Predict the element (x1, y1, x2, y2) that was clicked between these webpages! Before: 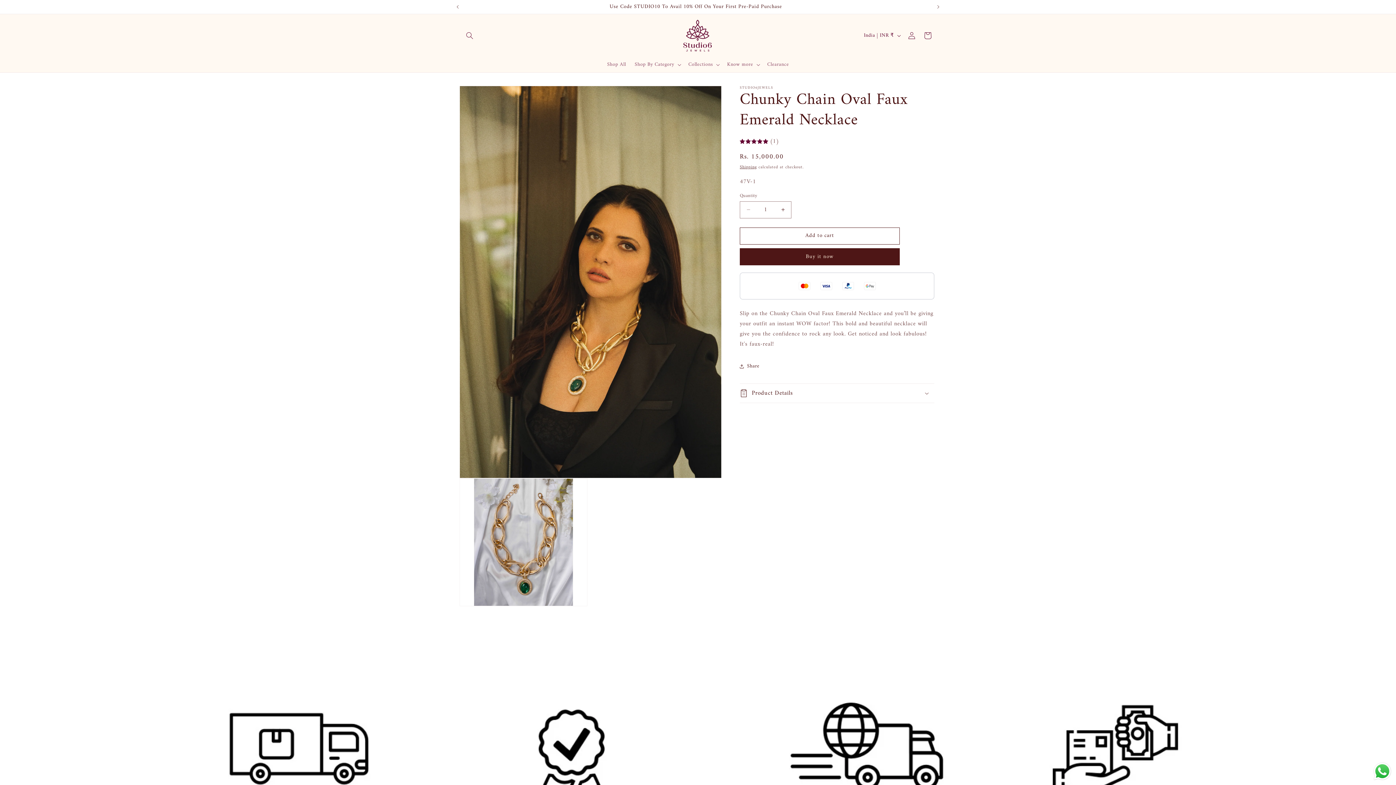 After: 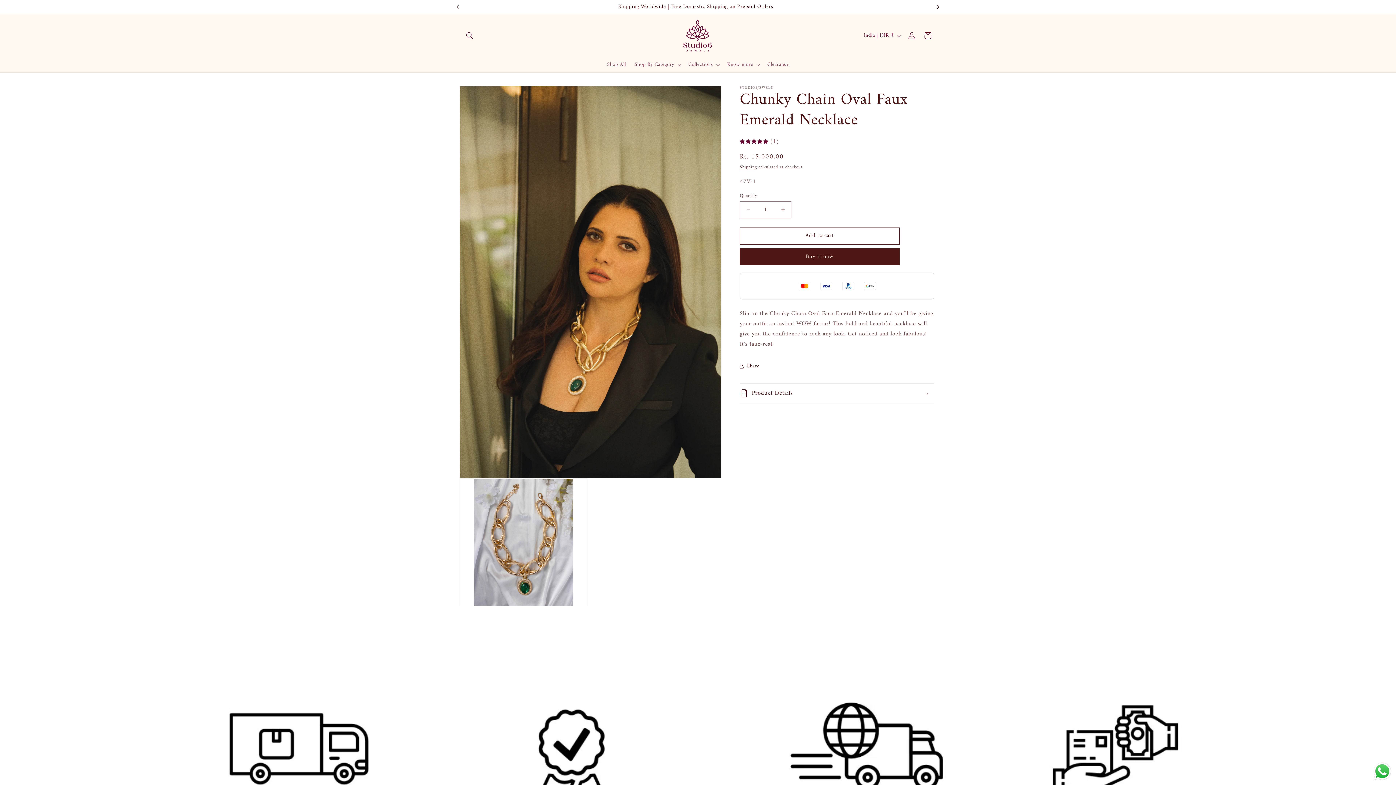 Action: label: Next announcement bbox: (930, 0, 946, 13)